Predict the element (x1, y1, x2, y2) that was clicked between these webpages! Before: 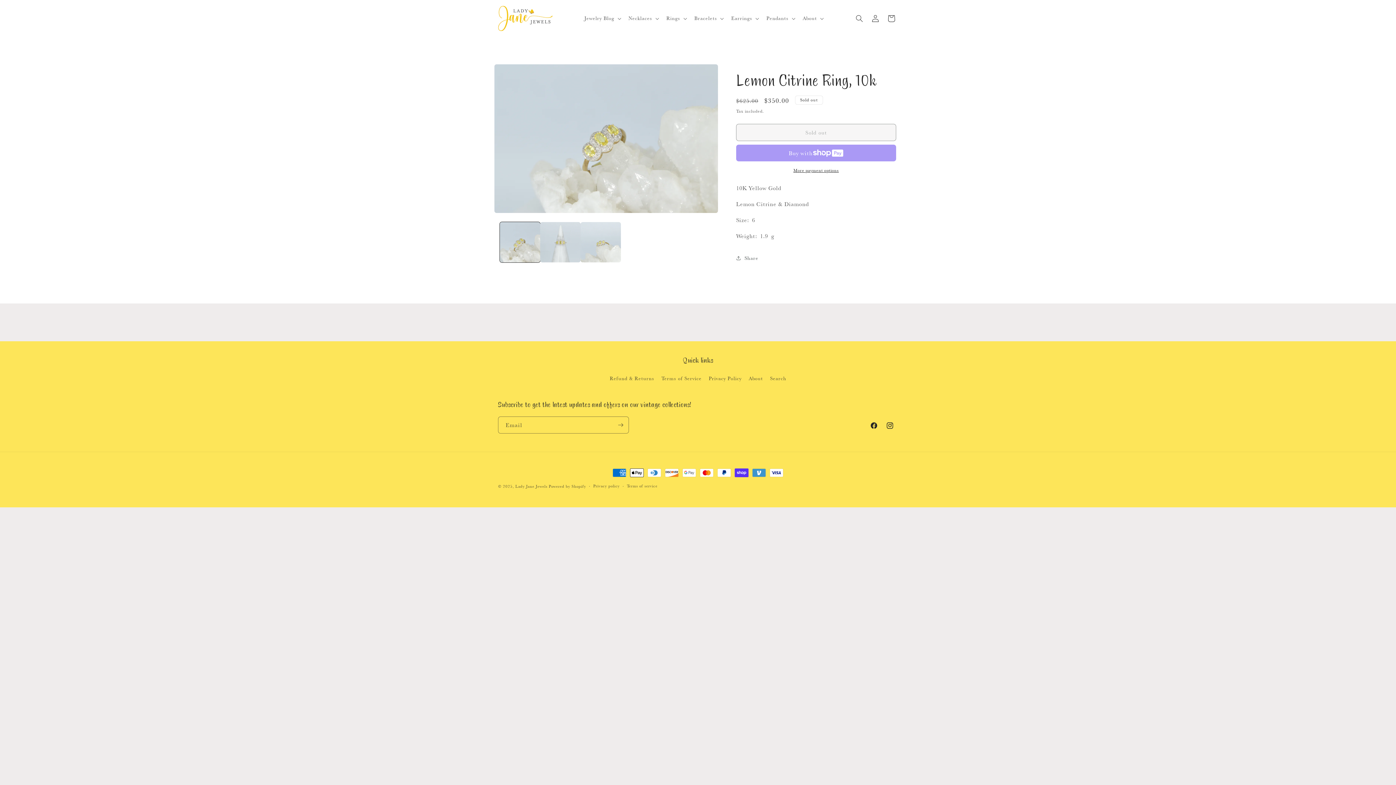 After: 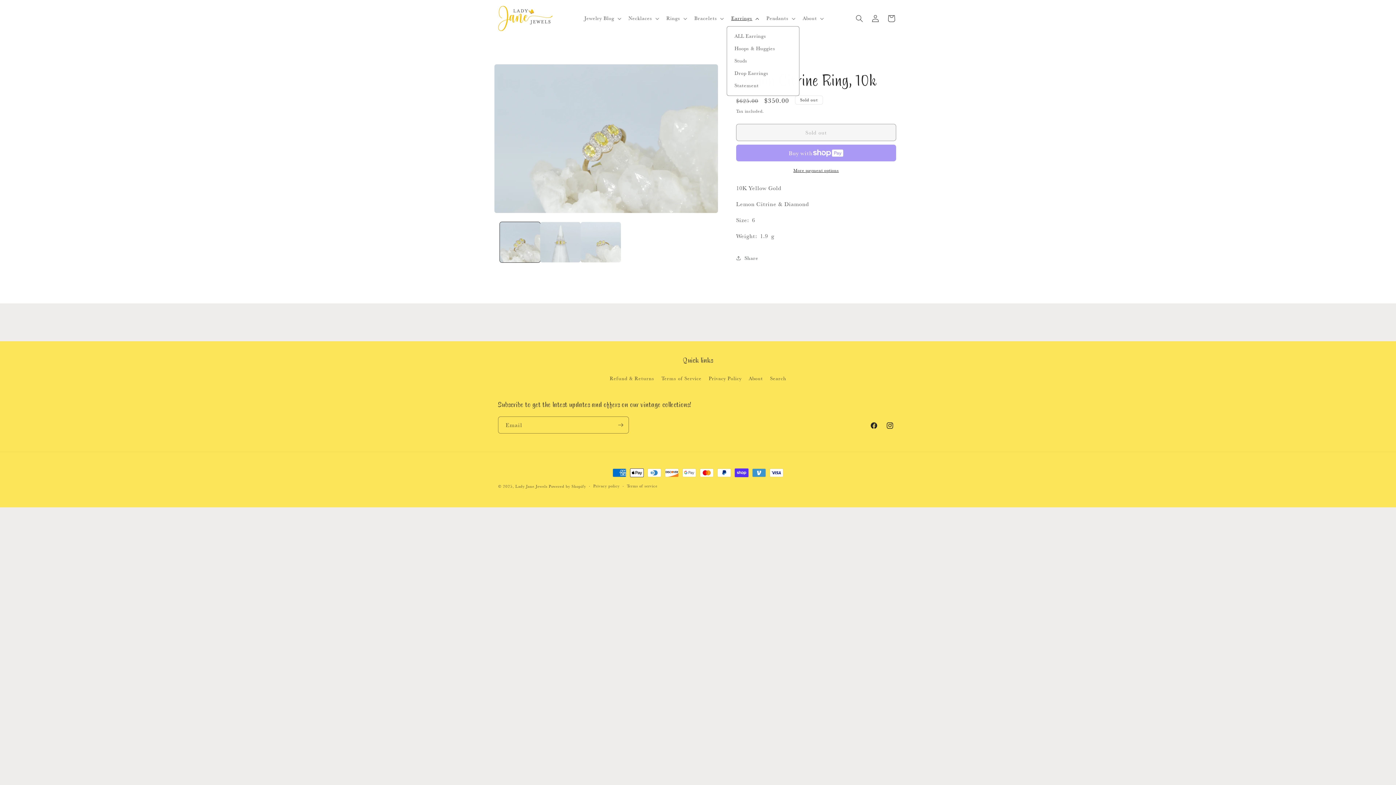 Action: label: Earrings bbox: (727, 10, 762, 26)